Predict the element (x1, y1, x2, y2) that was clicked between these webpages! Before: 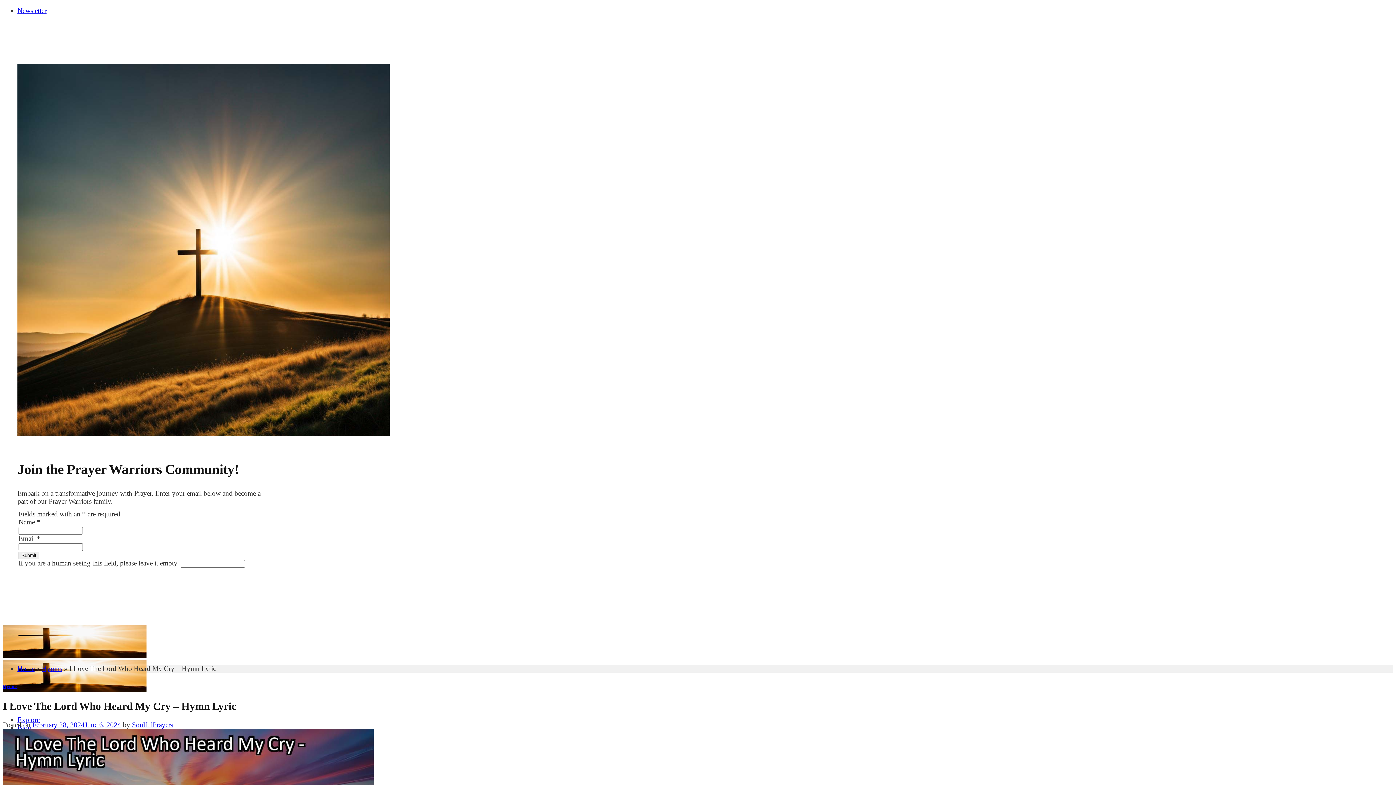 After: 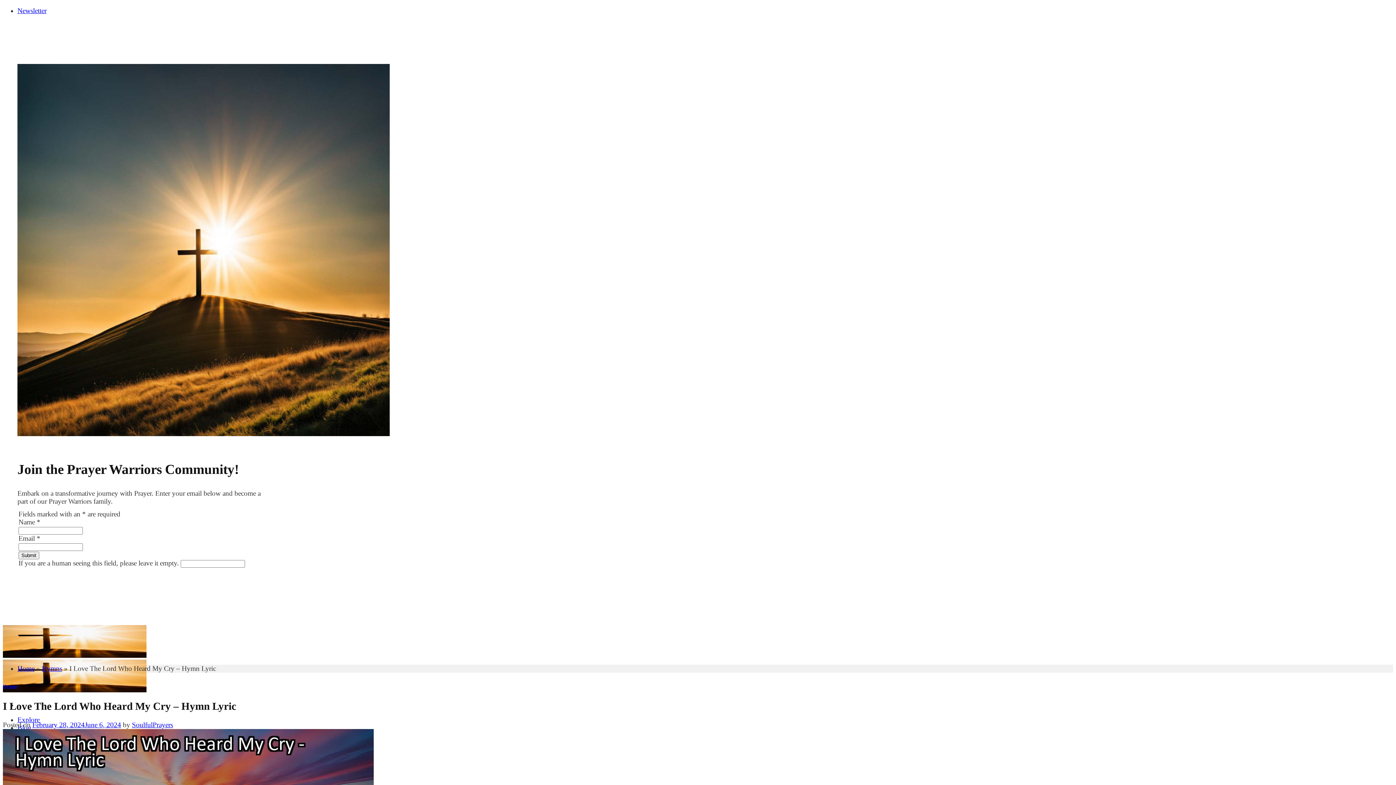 Action: label: February 28, 2024June 6, 2024 bbox: (32, 721, 121, 729)